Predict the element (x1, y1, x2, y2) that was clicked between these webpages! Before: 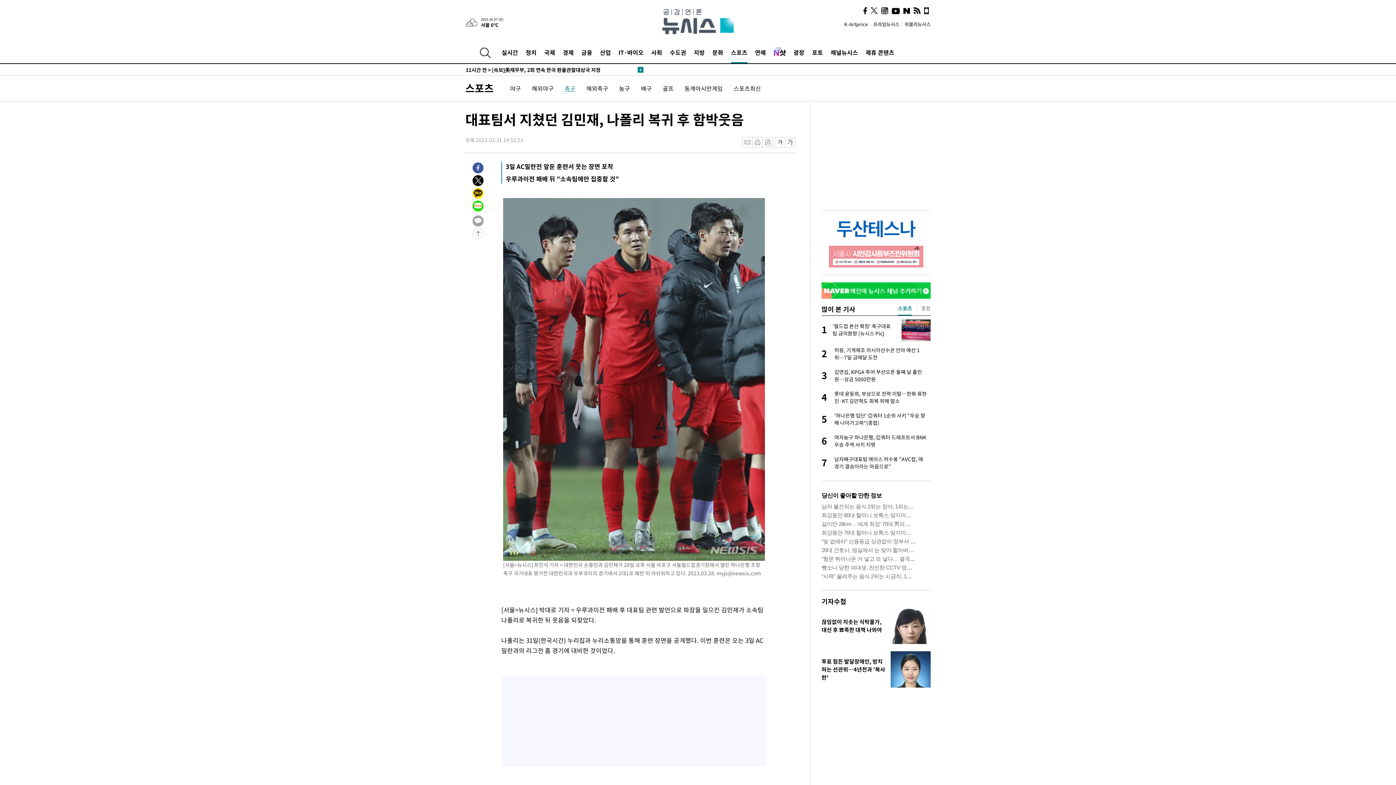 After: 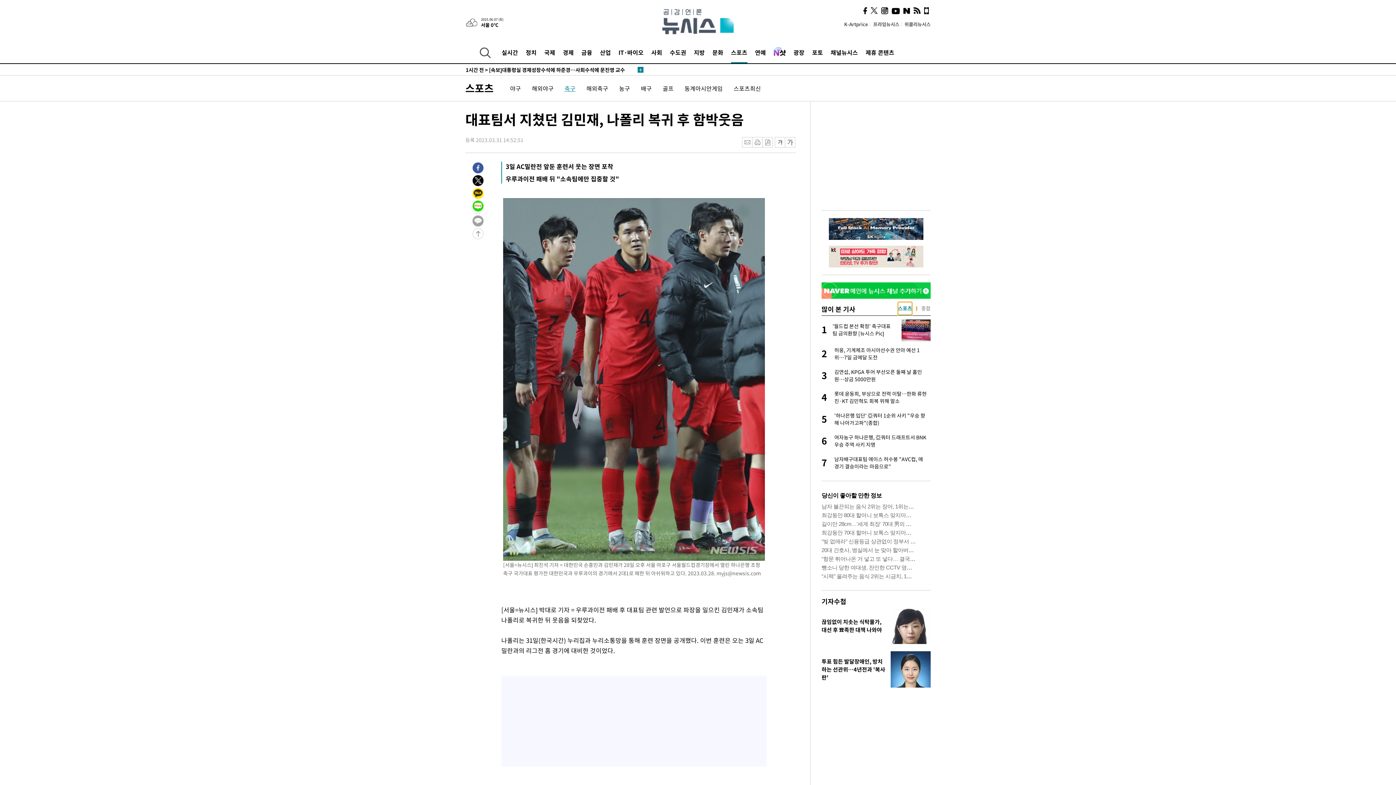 Action: bbox: (898, 302, 912, 315) label: 1 of 2